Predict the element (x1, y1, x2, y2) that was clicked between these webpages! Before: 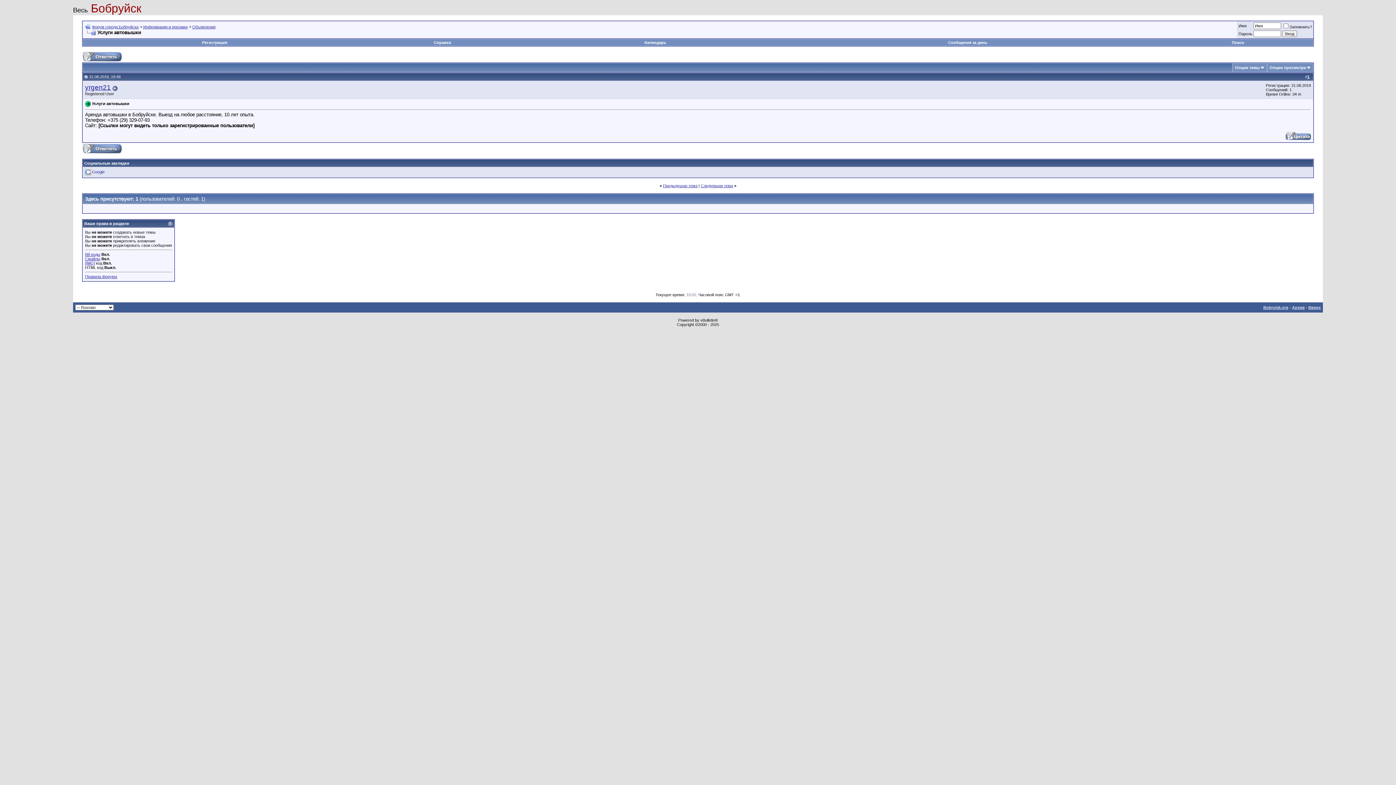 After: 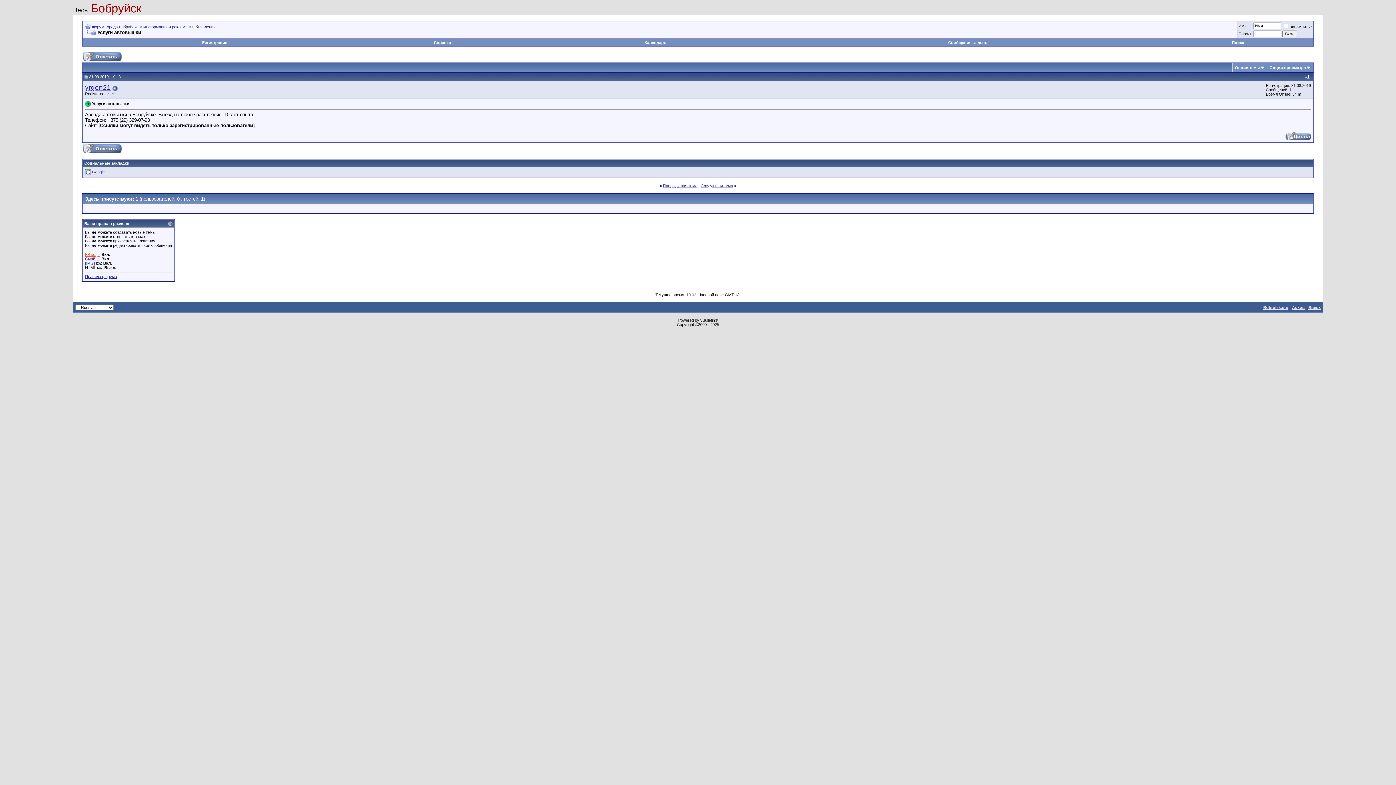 Action: label: BB коды bbox: (85, 252, 100, 256)